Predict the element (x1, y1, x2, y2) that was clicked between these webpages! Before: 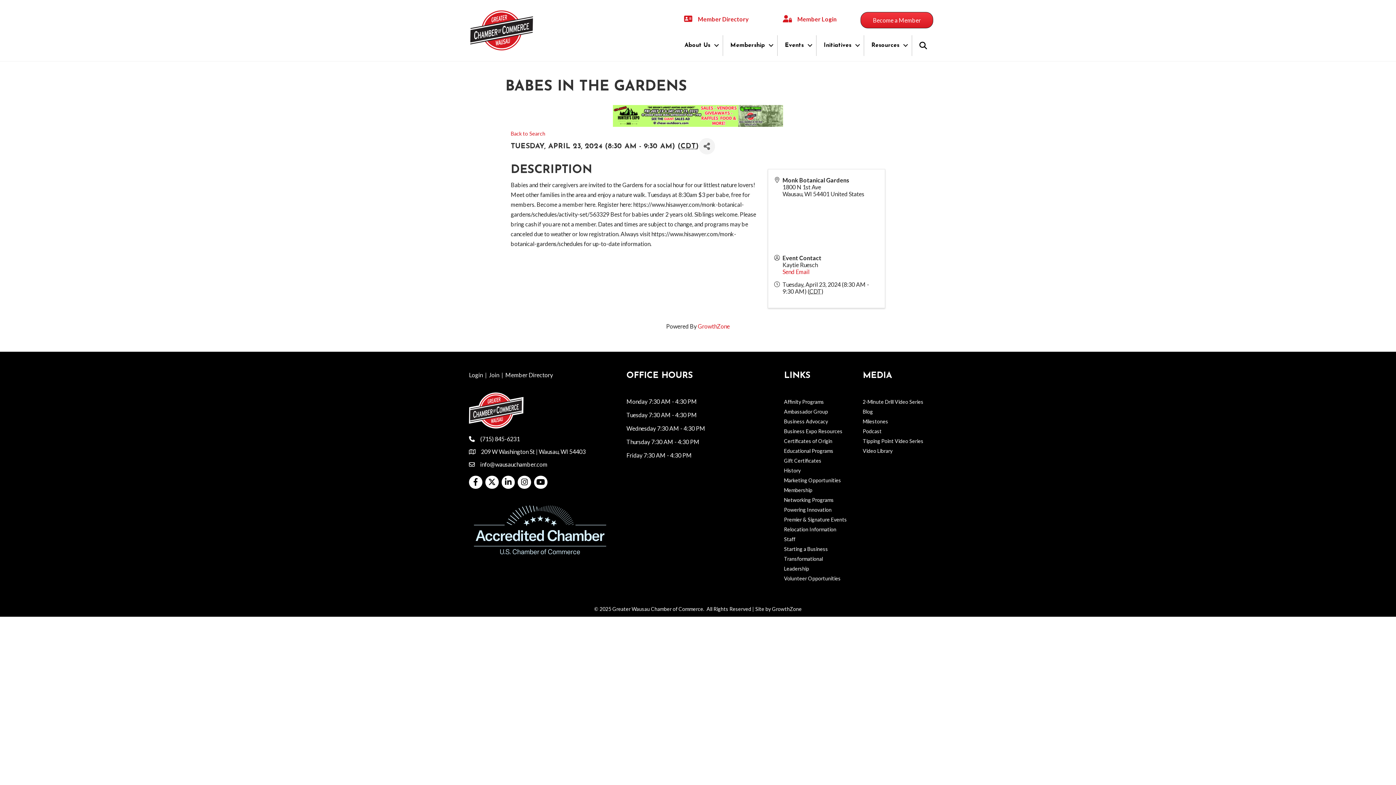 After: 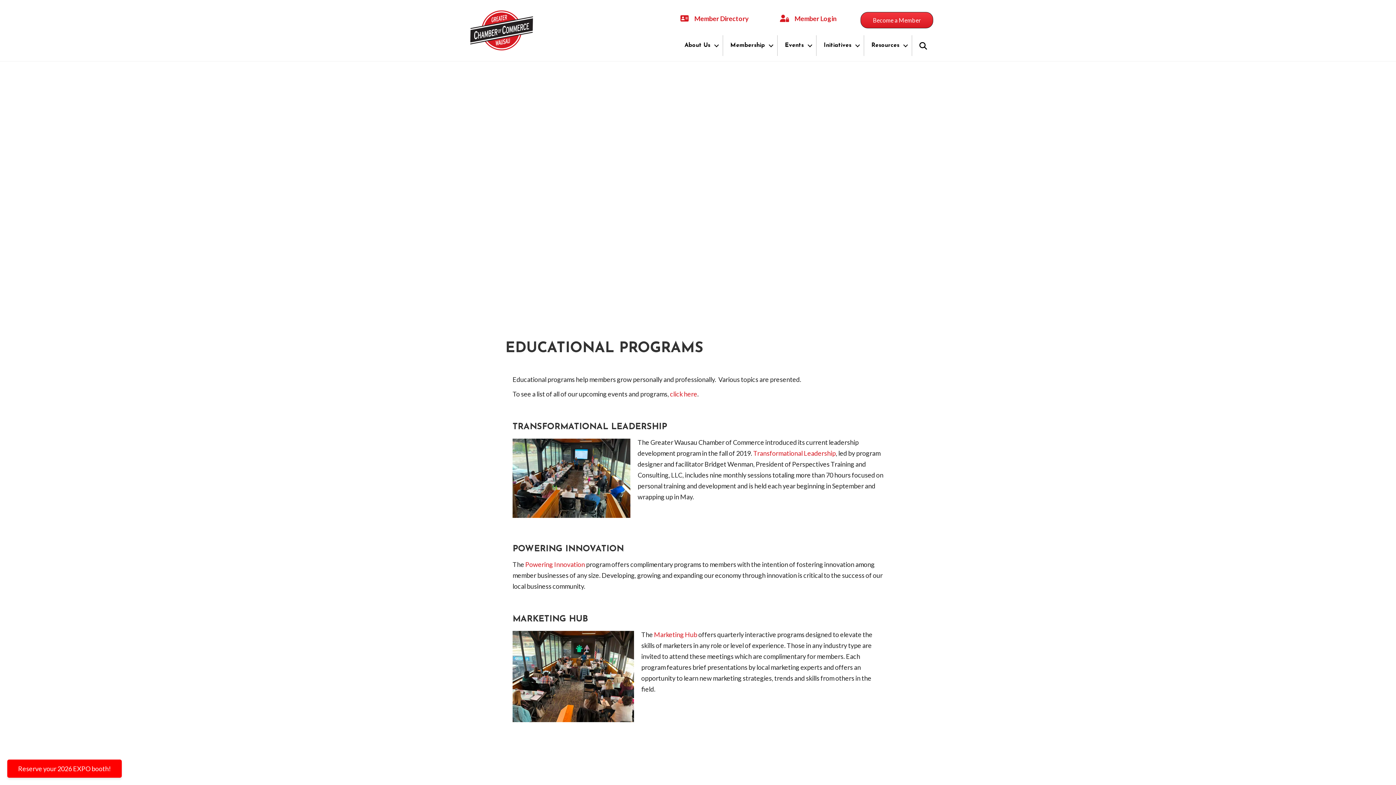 Action: bbox: (784, 448, 833, 454) label: Educational Programs